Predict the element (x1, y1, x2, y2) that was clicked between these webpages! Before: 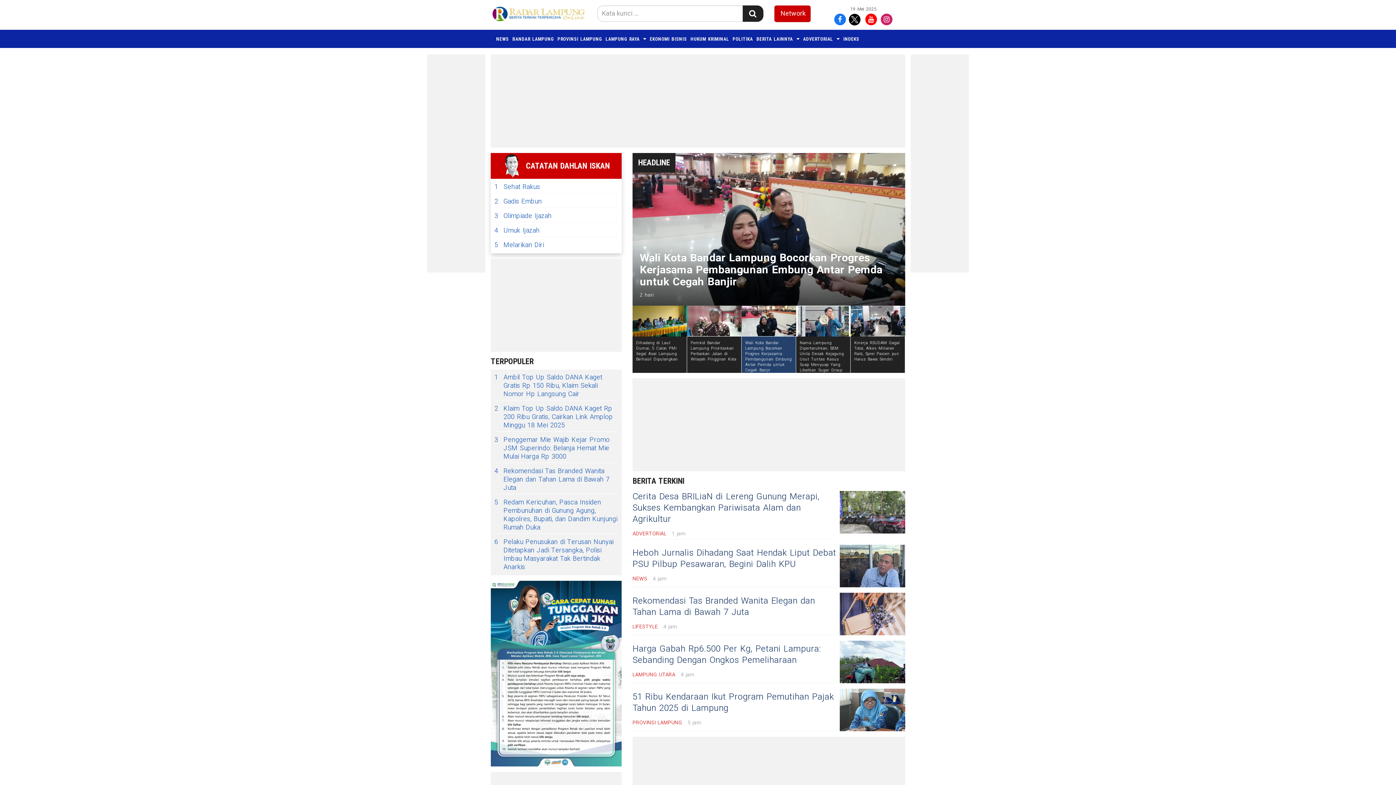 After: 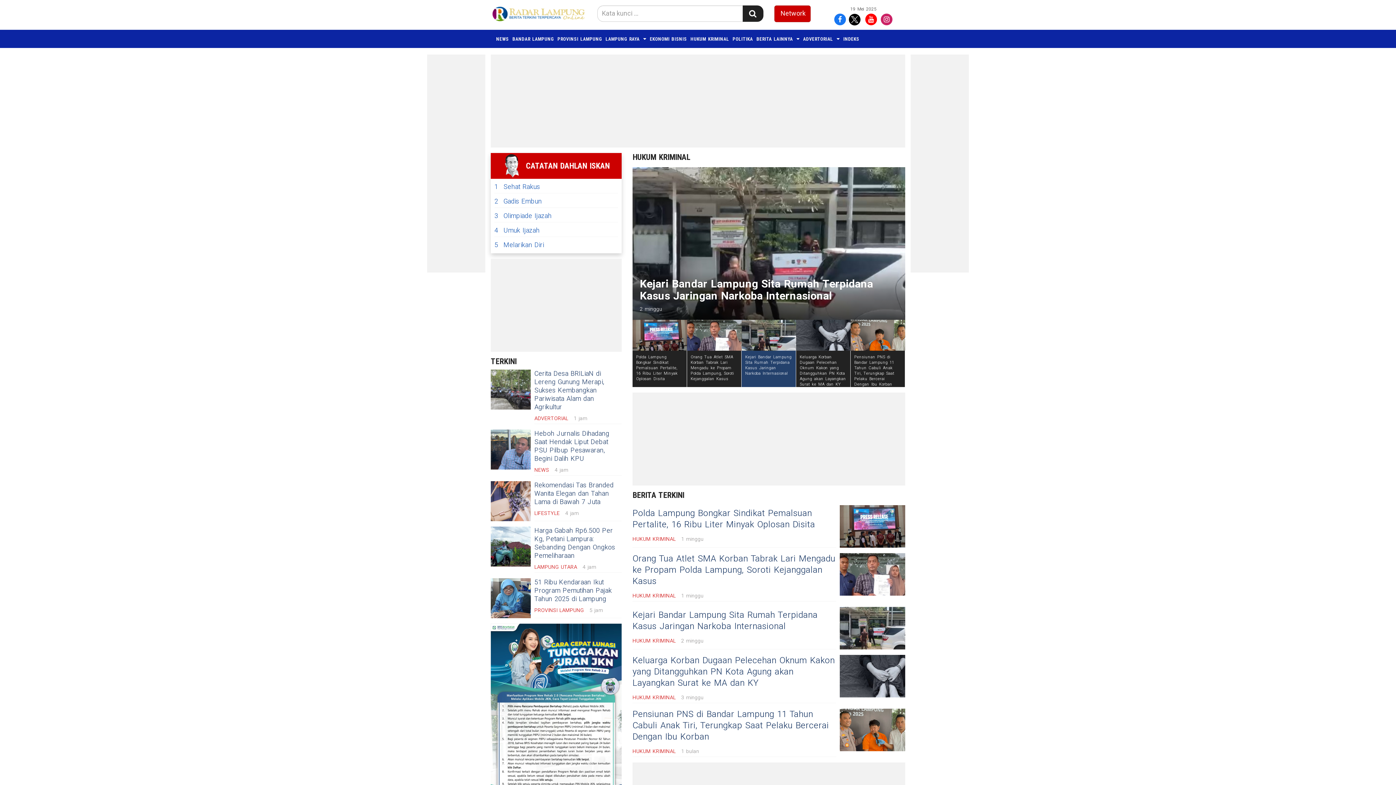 Action: label: HUKUM KRIMINAL bbox: (690, 36, 729, 41)